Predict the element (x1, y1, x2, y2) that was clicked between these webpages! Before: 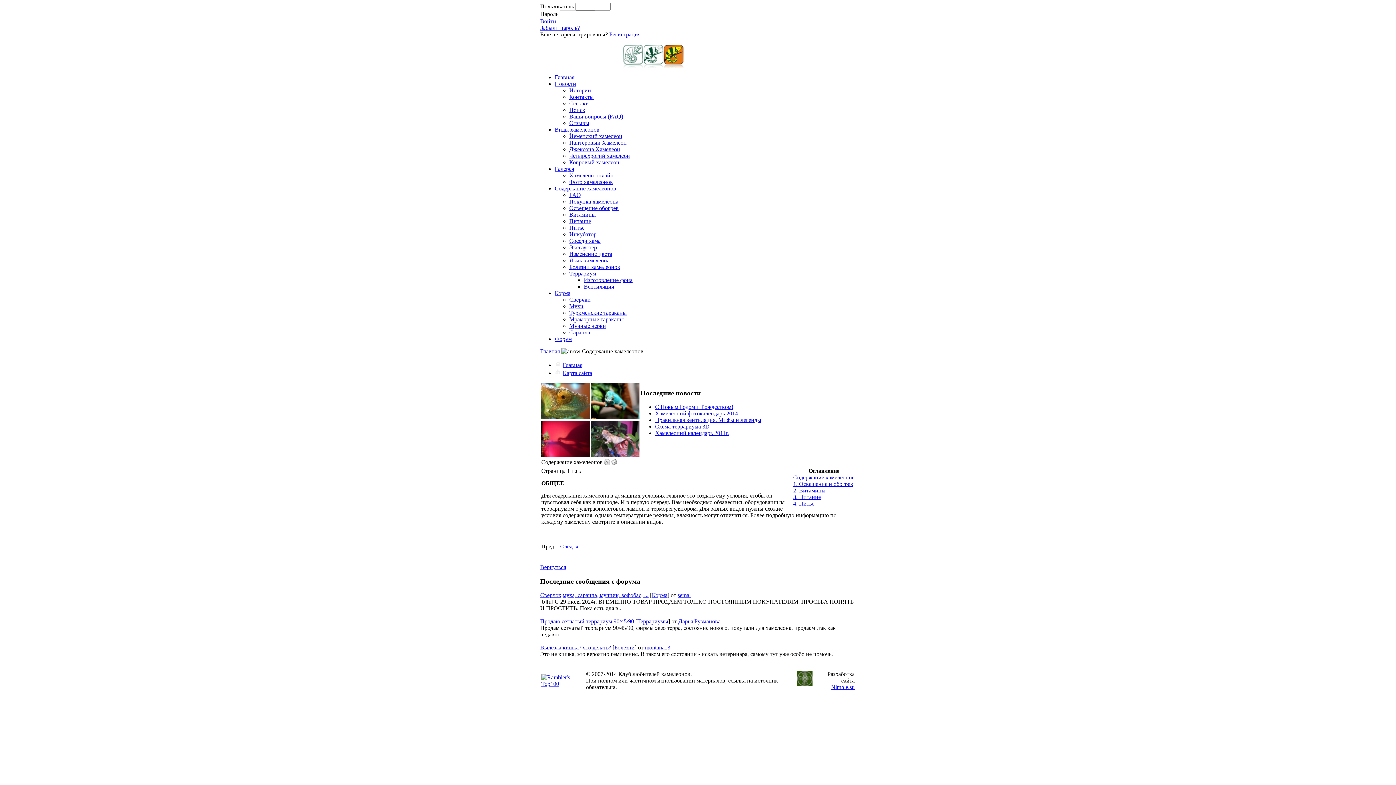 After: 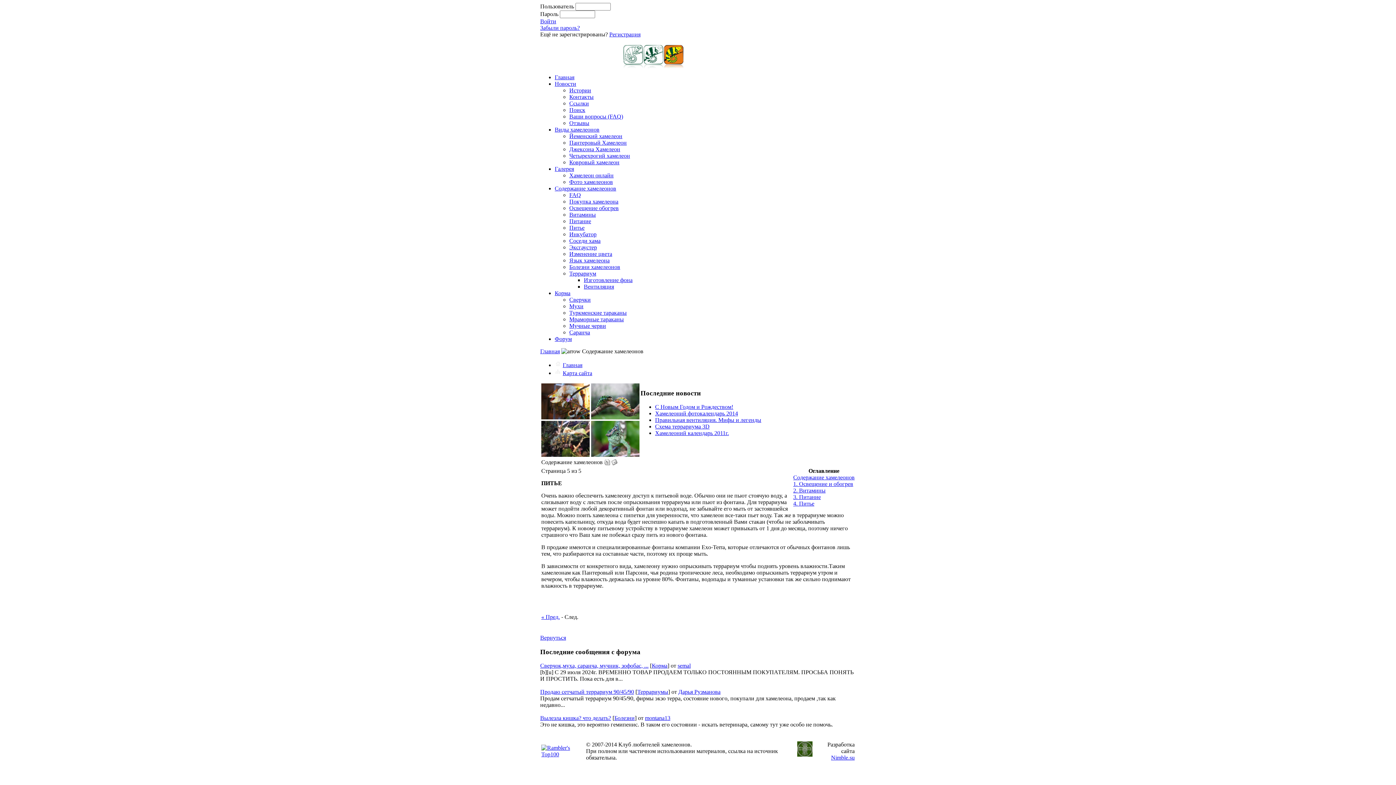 Action: bbox: (793, 500, 814, 506) label: 4. Питье